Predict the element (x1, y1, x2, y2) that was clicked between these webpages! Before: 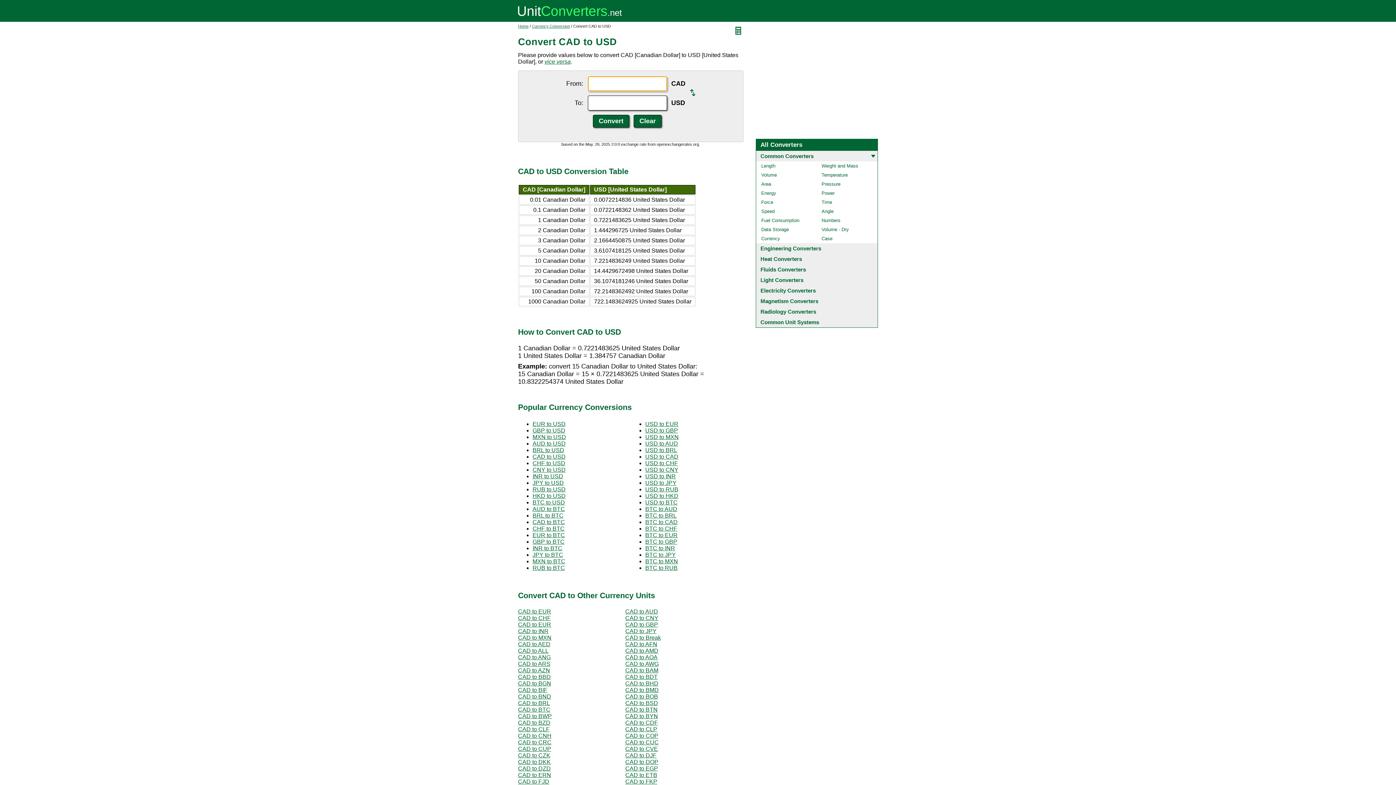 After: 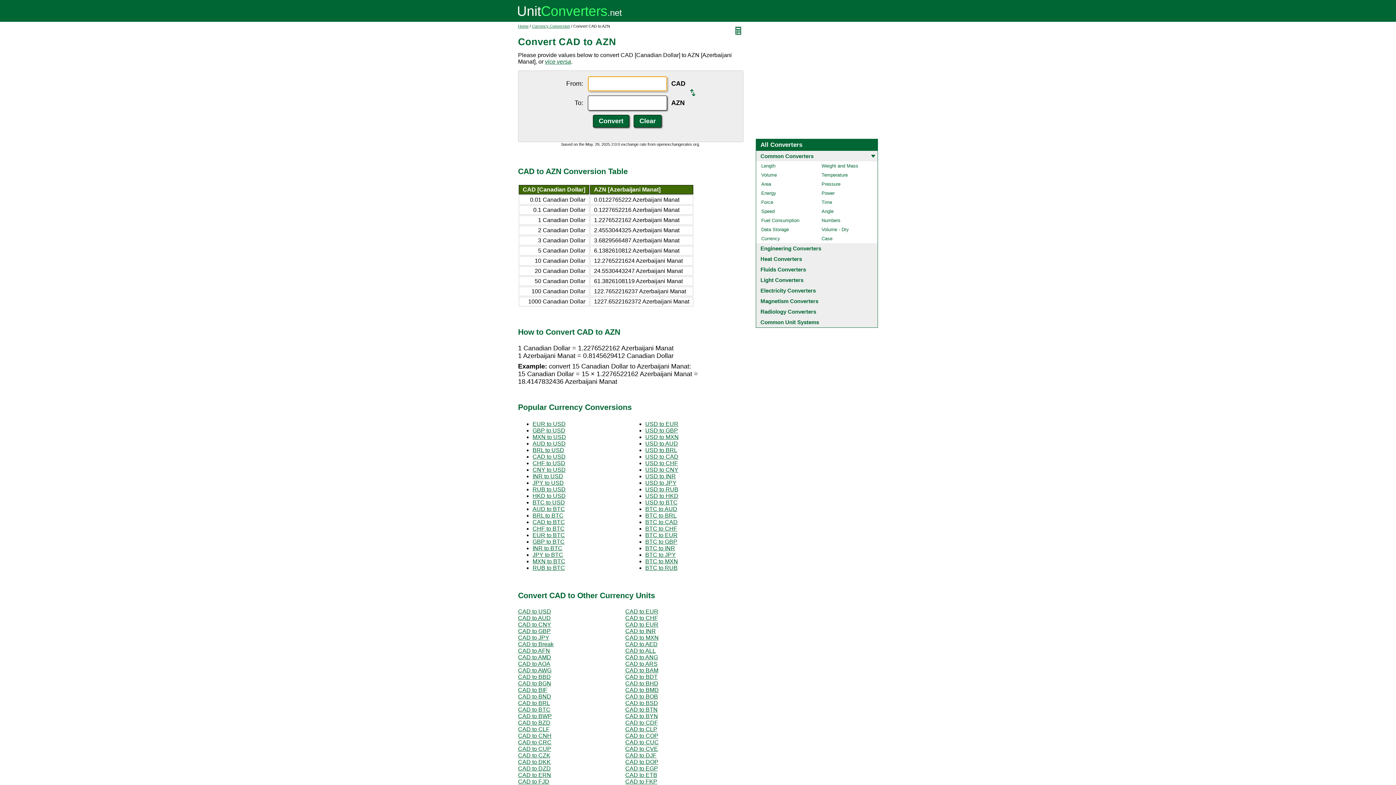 Action: bbox: (518, 667, 550, 673) label: CAD to AZN